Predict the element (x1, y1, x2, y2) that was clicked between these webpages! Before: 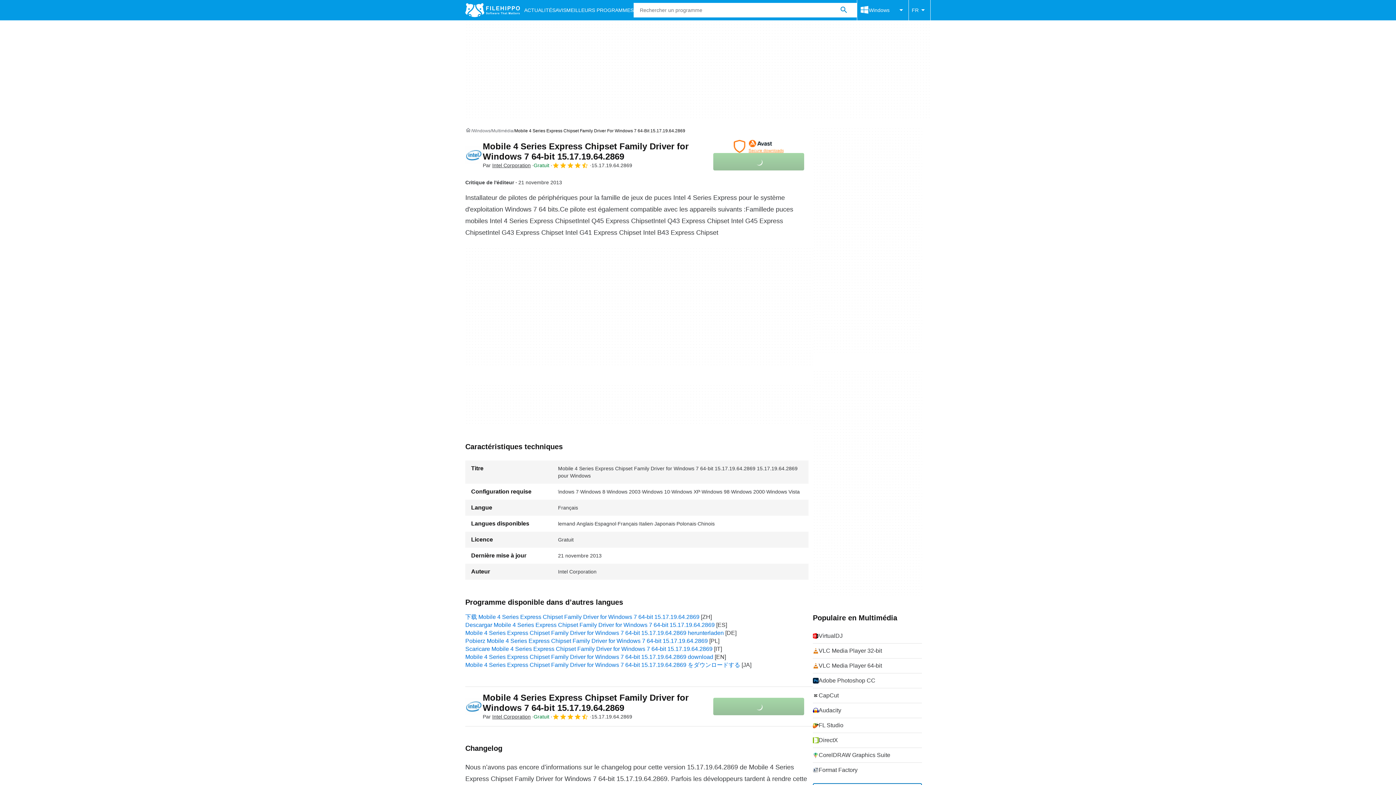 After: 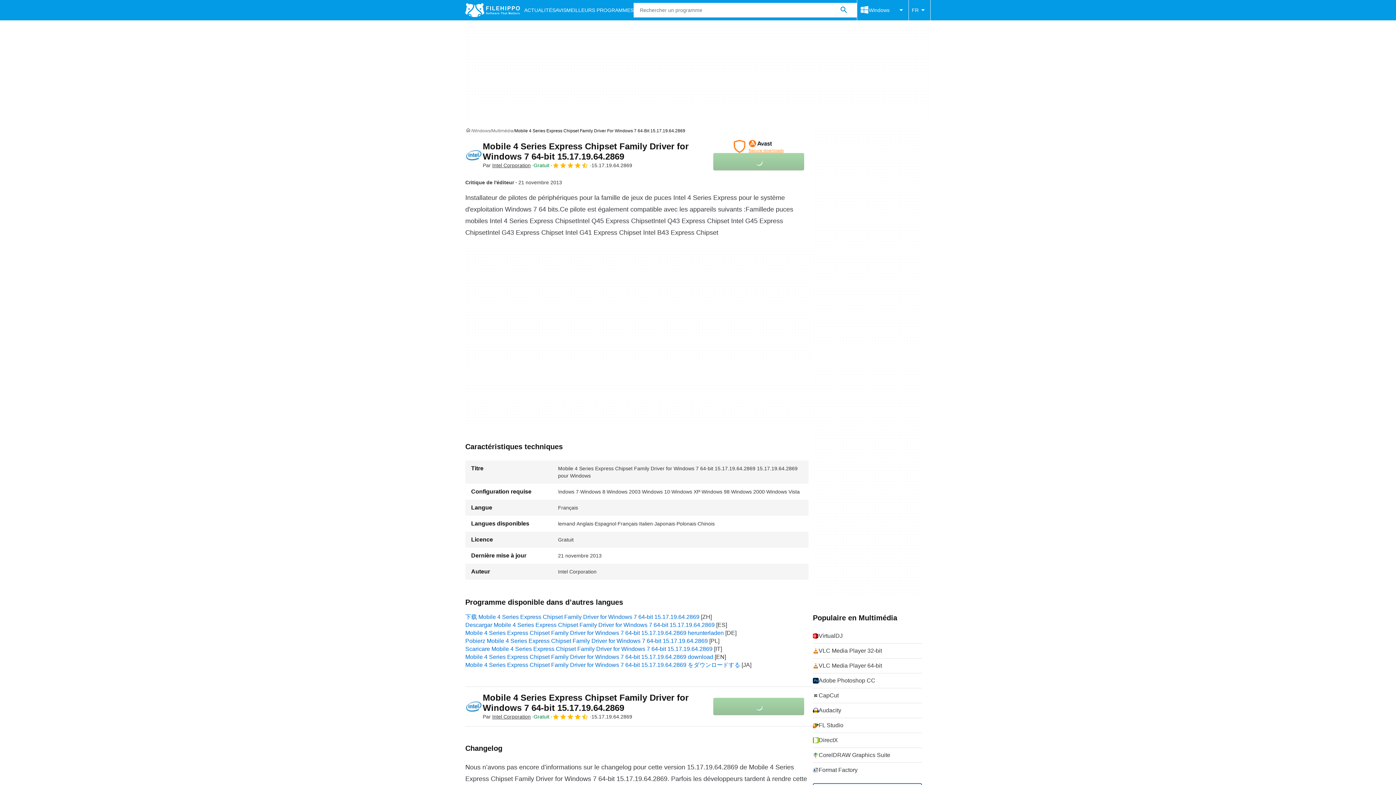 Action: label: Mobile 4 Series Express Chipset Family Driver for Windows 7 64-bit 15.17.19.64.2869 bbox: (482, 141, 688, 161)